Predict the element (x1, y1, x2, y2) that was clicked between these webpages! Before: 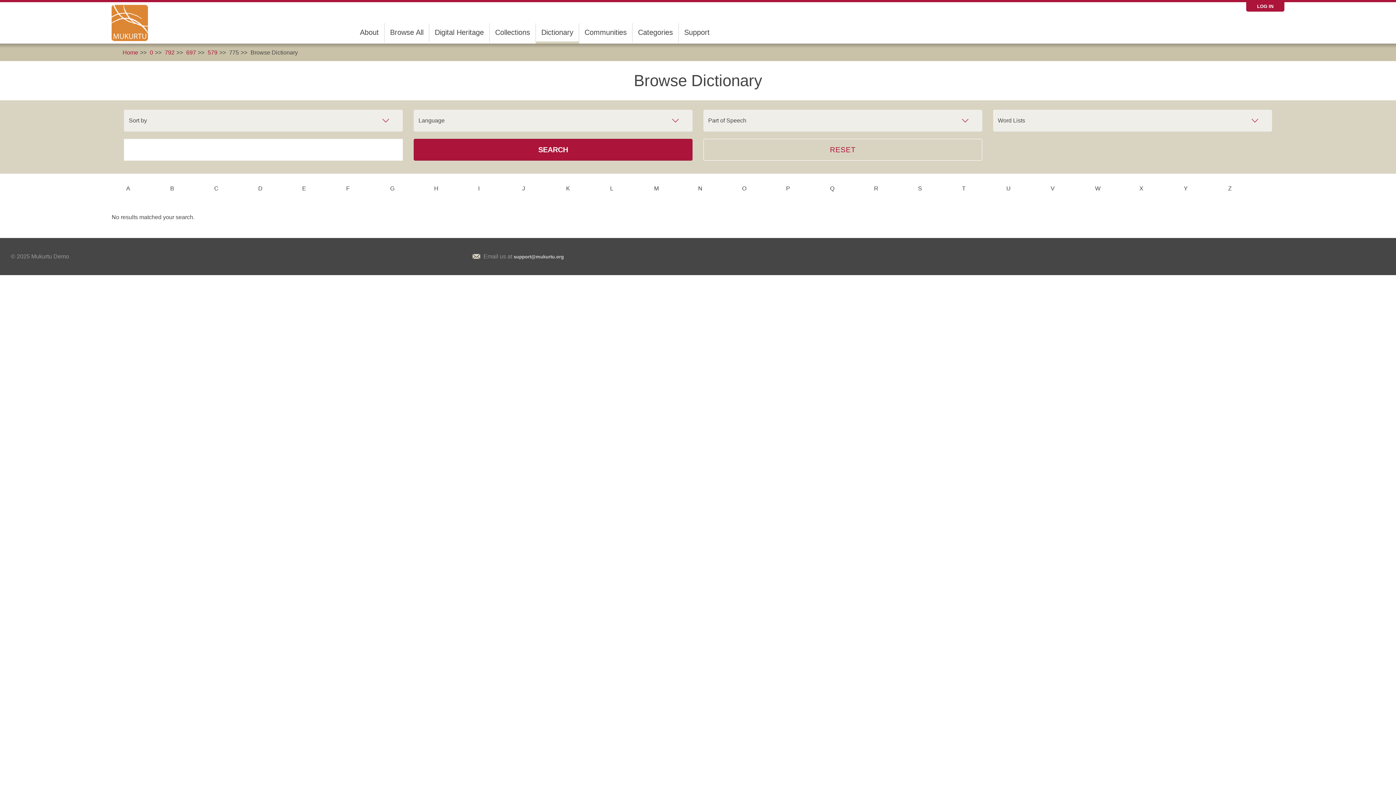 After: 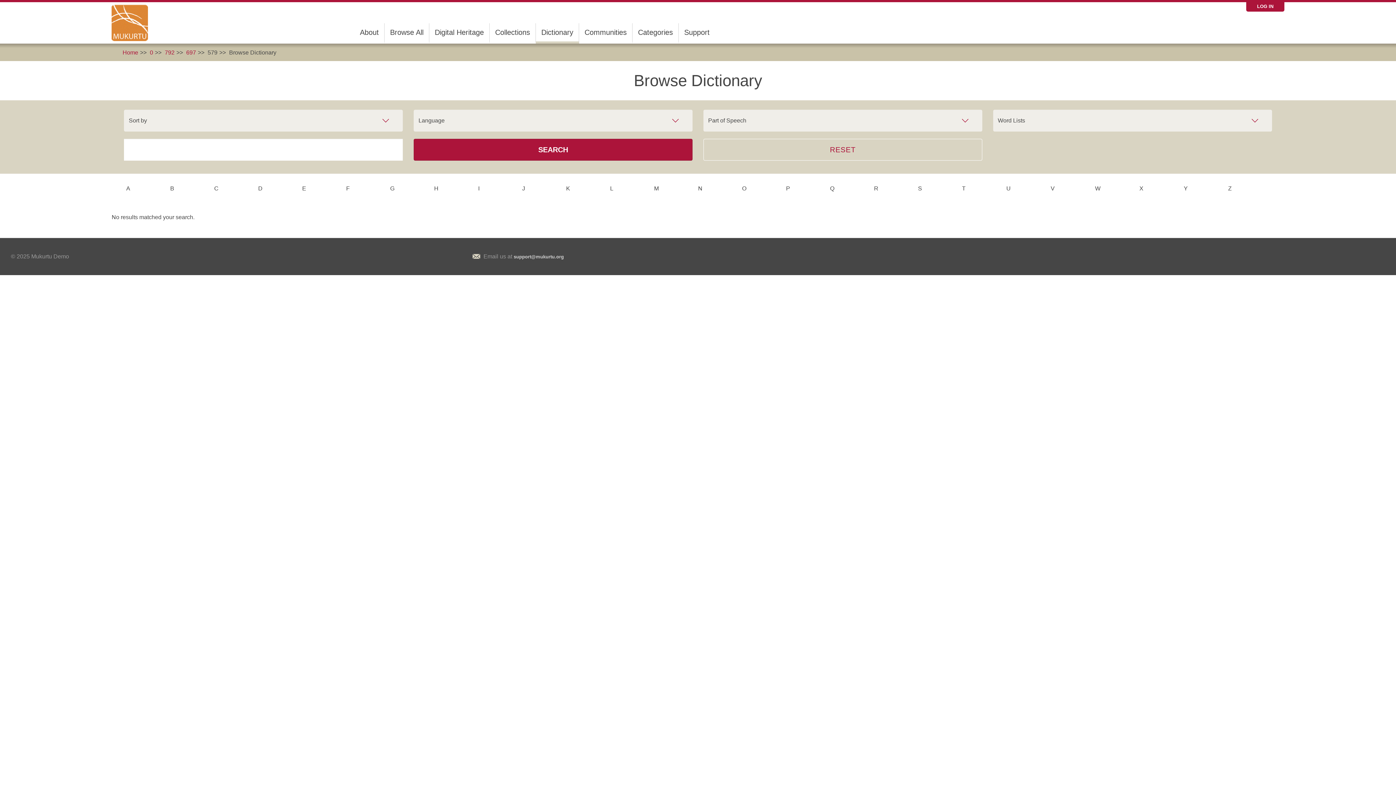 Action: label: 579 bbox: (207, 49, 217, 55)